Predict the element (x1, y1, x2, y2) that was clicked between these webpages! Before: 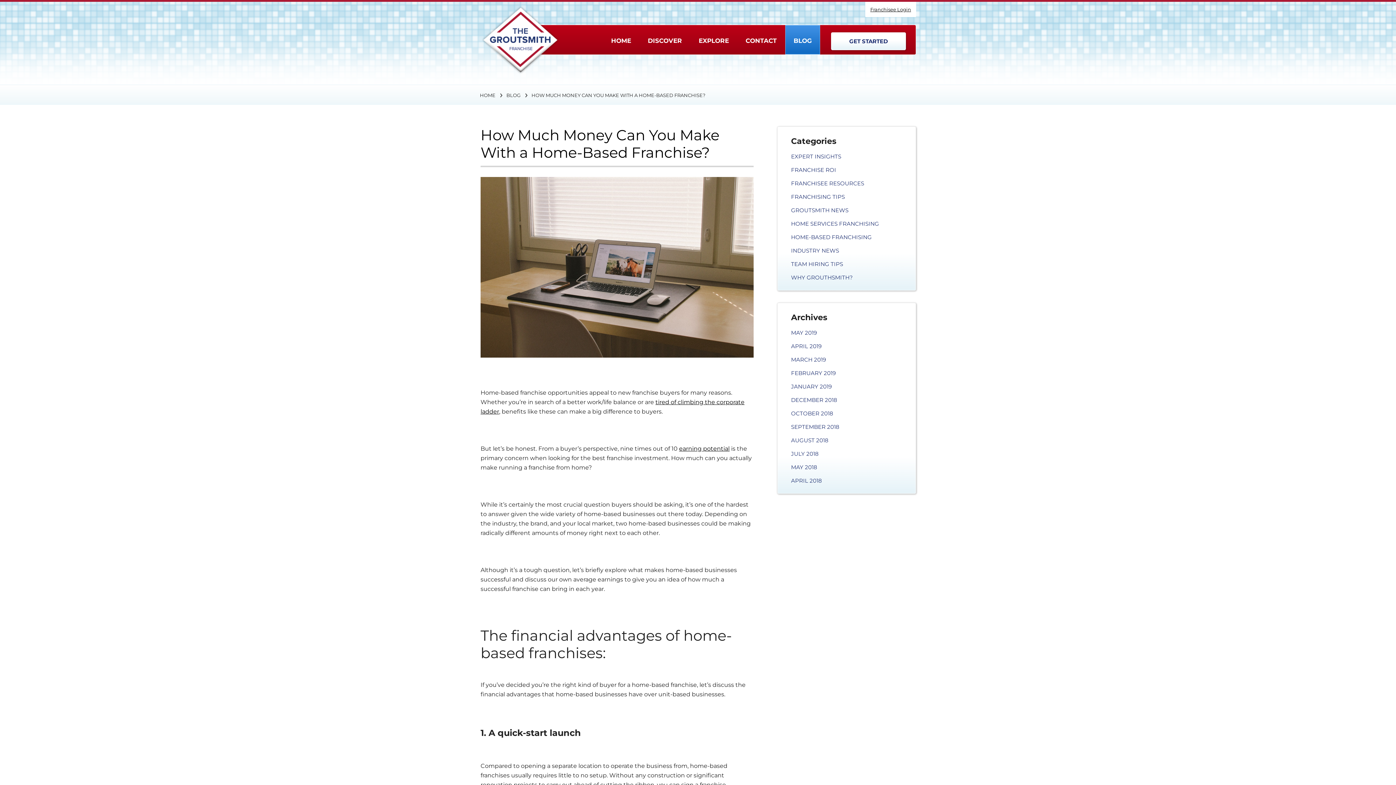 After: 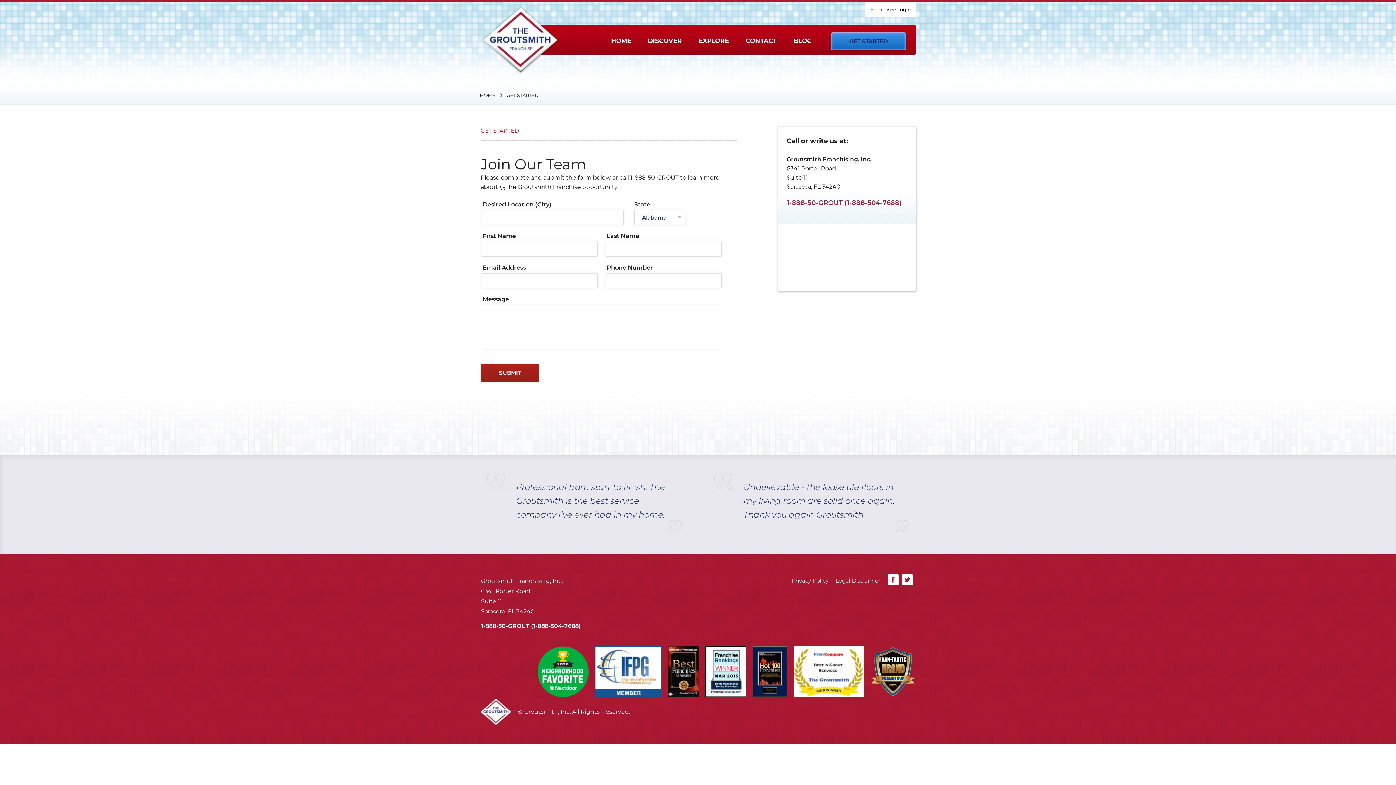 Action: label: GET STARTED bbox: (831, 32, 906, 50)